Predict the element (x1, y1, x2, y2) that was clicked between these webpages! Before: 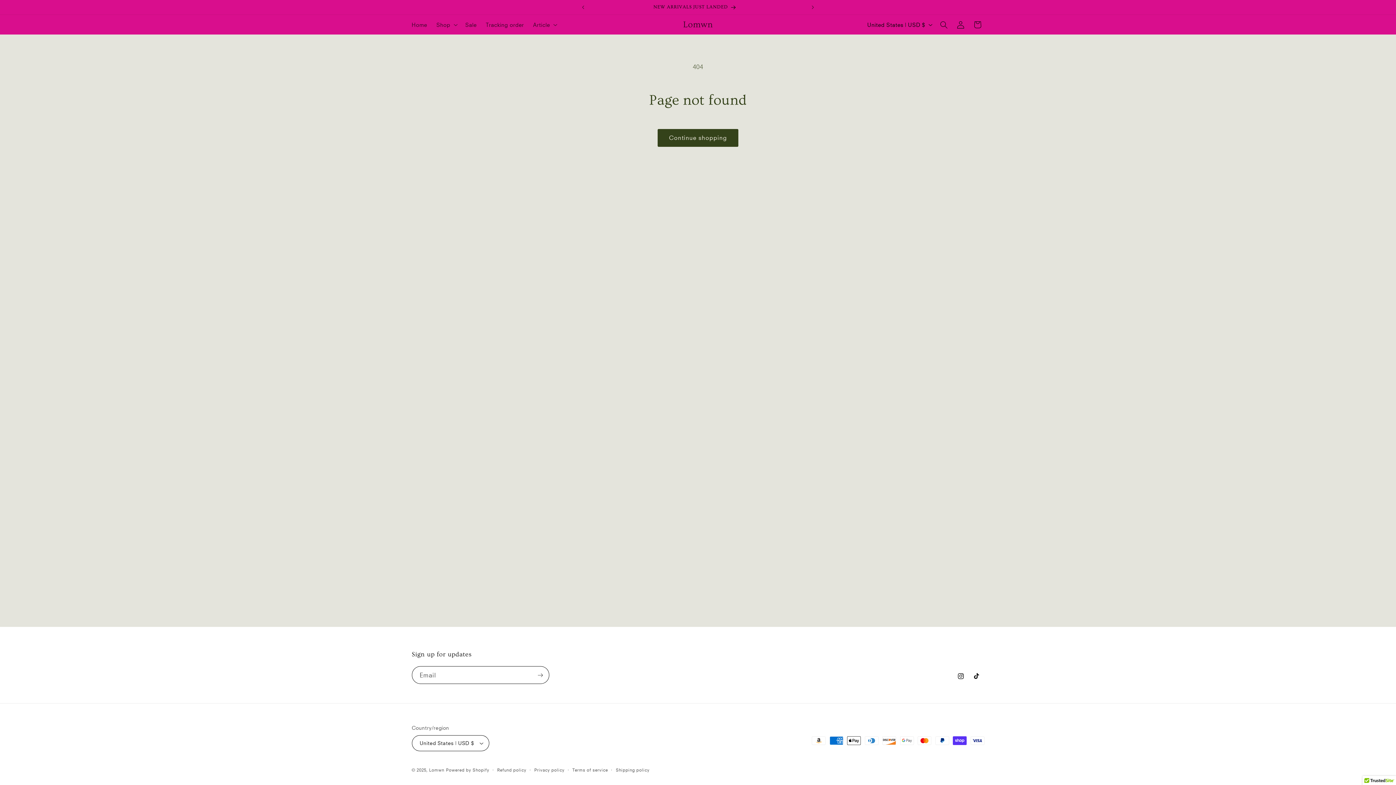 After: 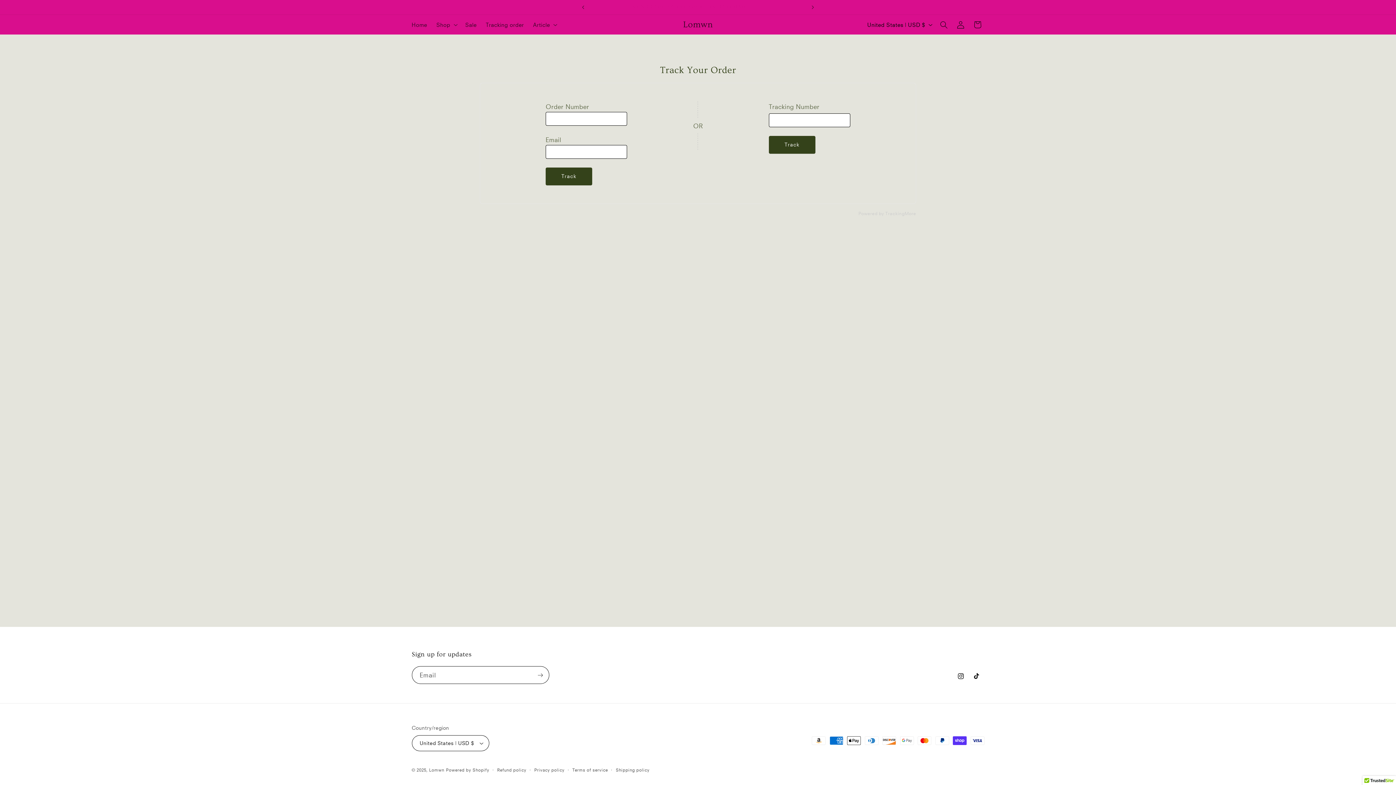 Action: bbox: (481, 16, 528, 32) label: Tracking order